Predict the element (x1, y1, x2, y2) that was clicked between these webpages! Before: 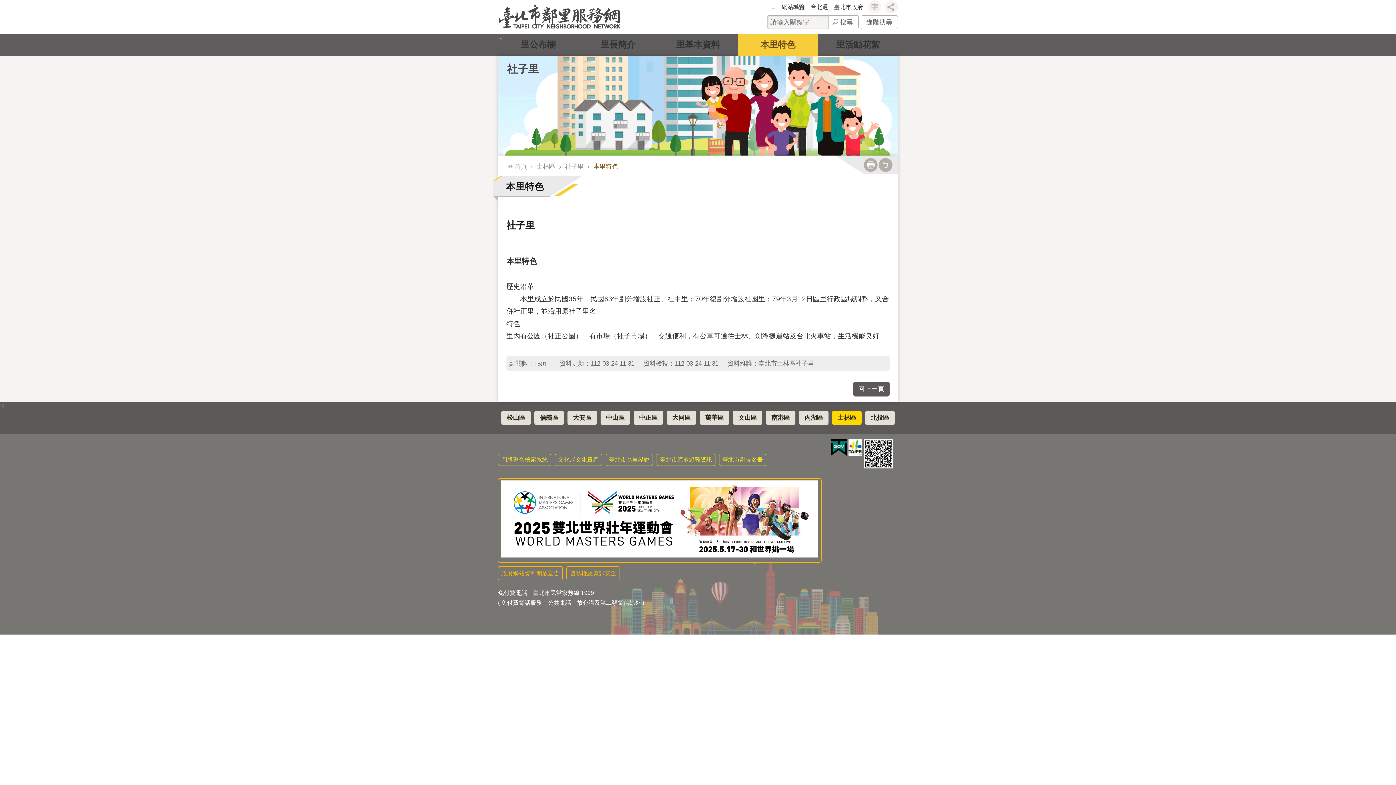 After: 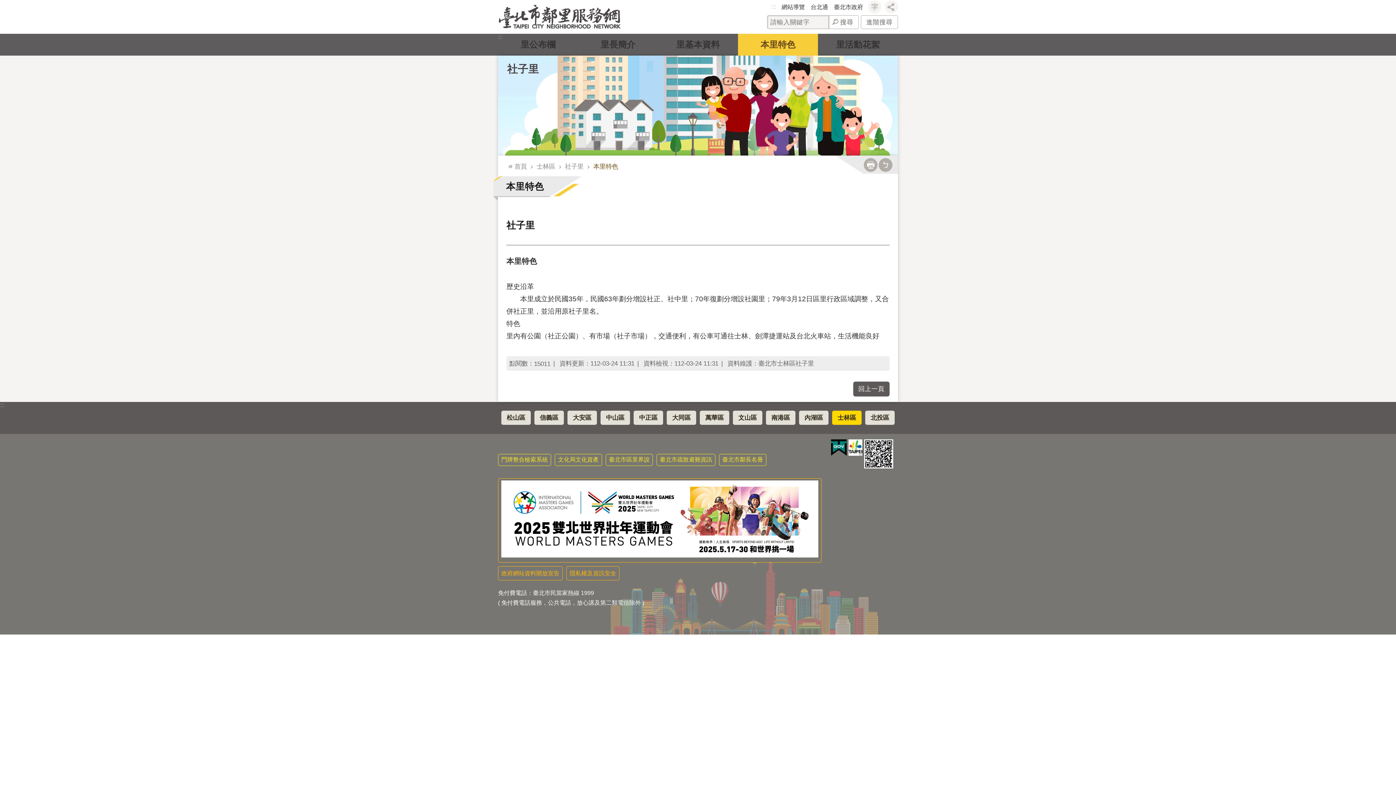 Action: bbox: (507, 63, 538, 74) label: 社子里